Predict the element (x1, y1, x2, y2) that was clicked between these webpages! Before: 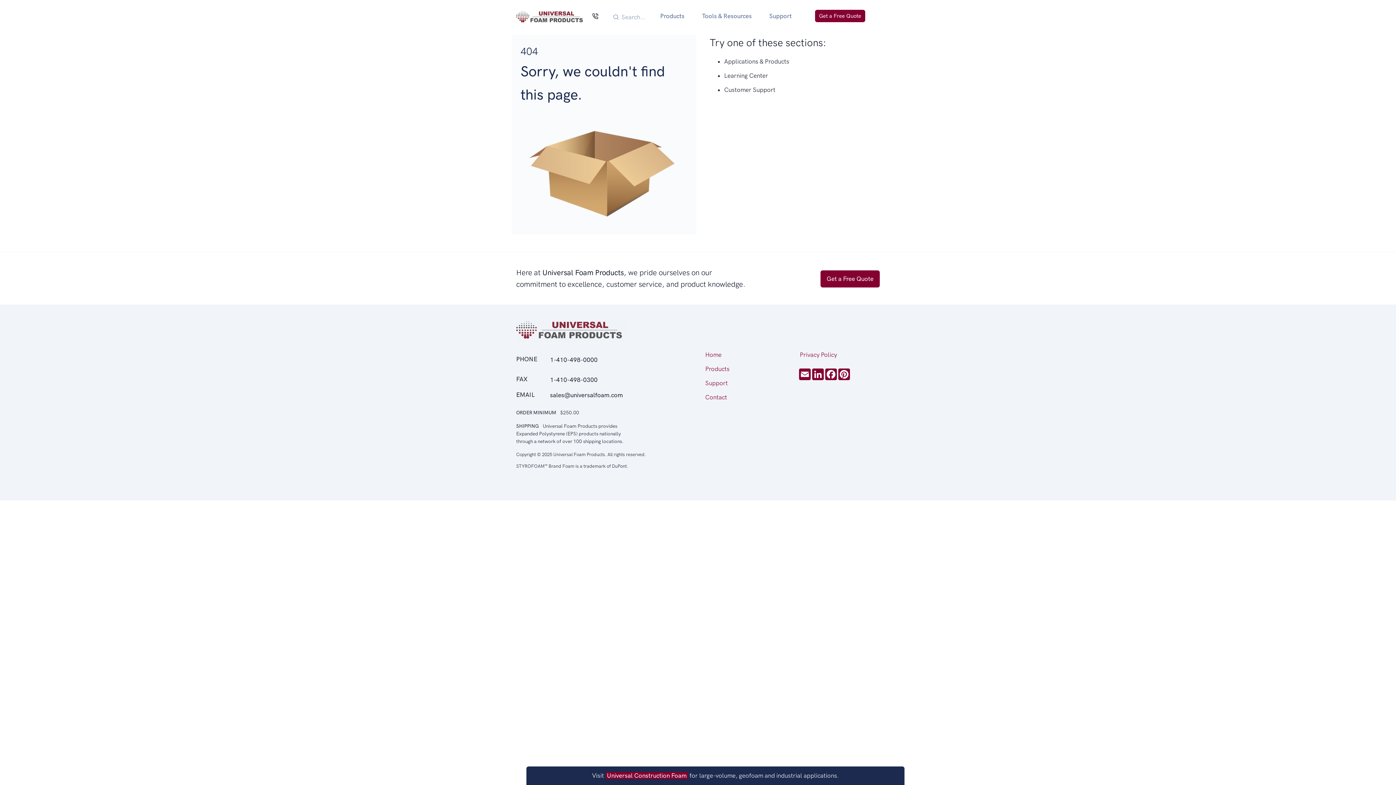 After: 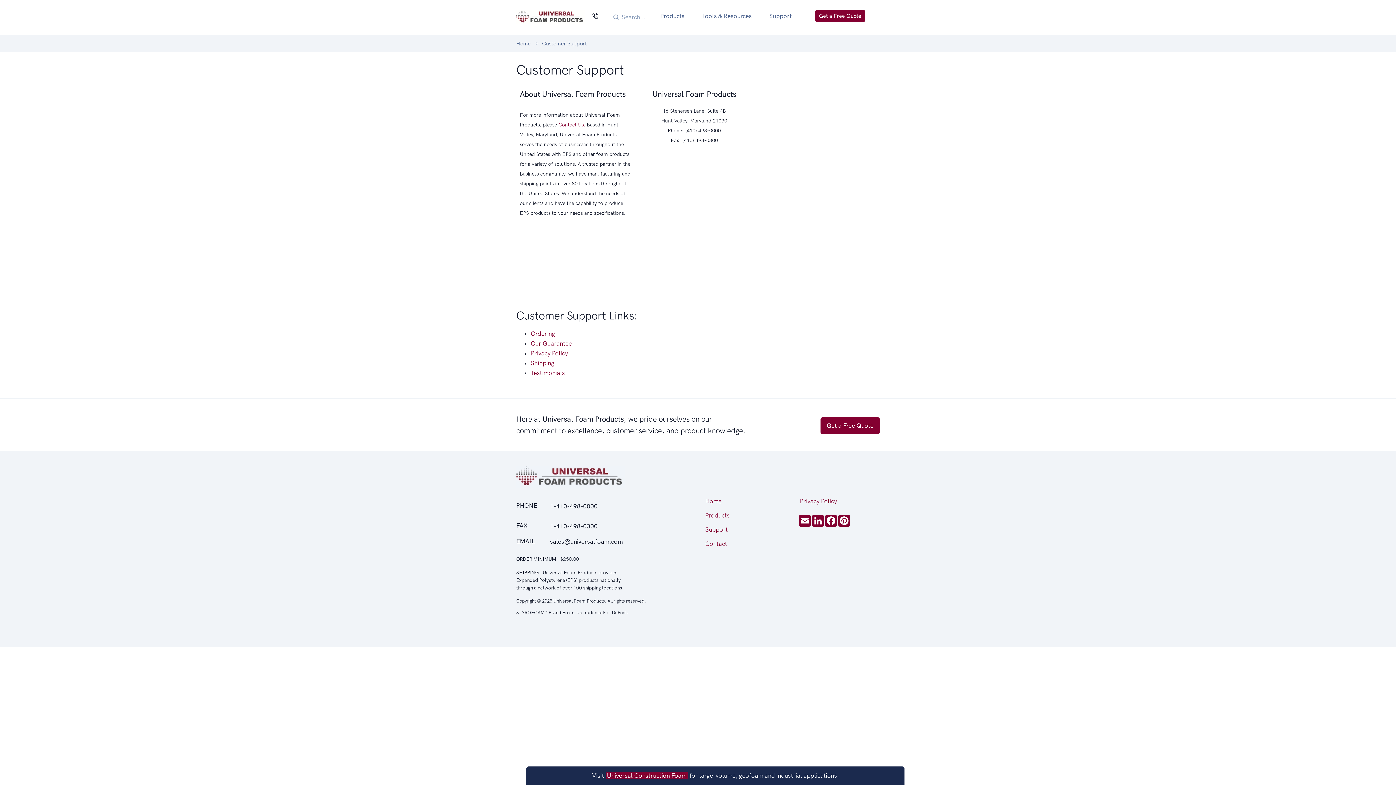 Action: label: Support bbox: (705, 376, 727, 391)